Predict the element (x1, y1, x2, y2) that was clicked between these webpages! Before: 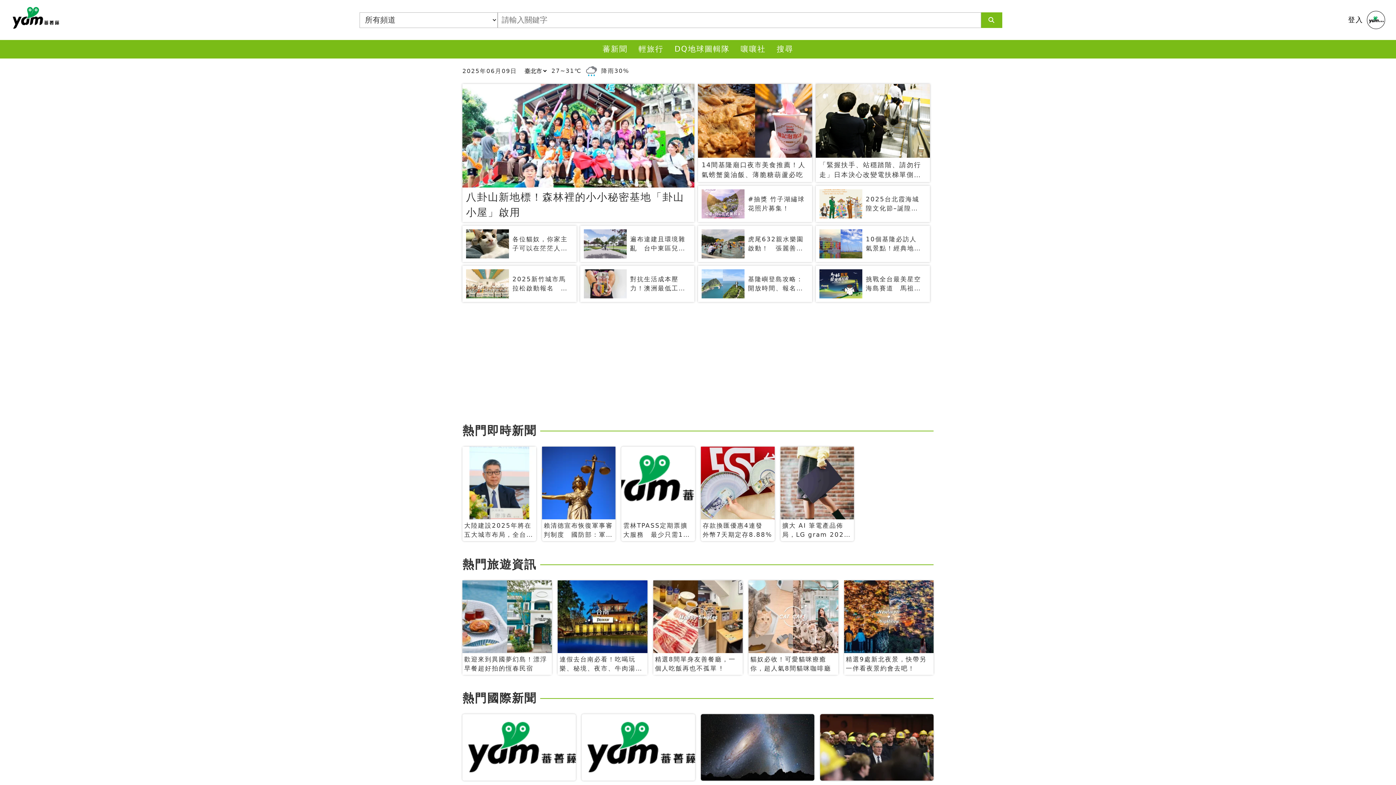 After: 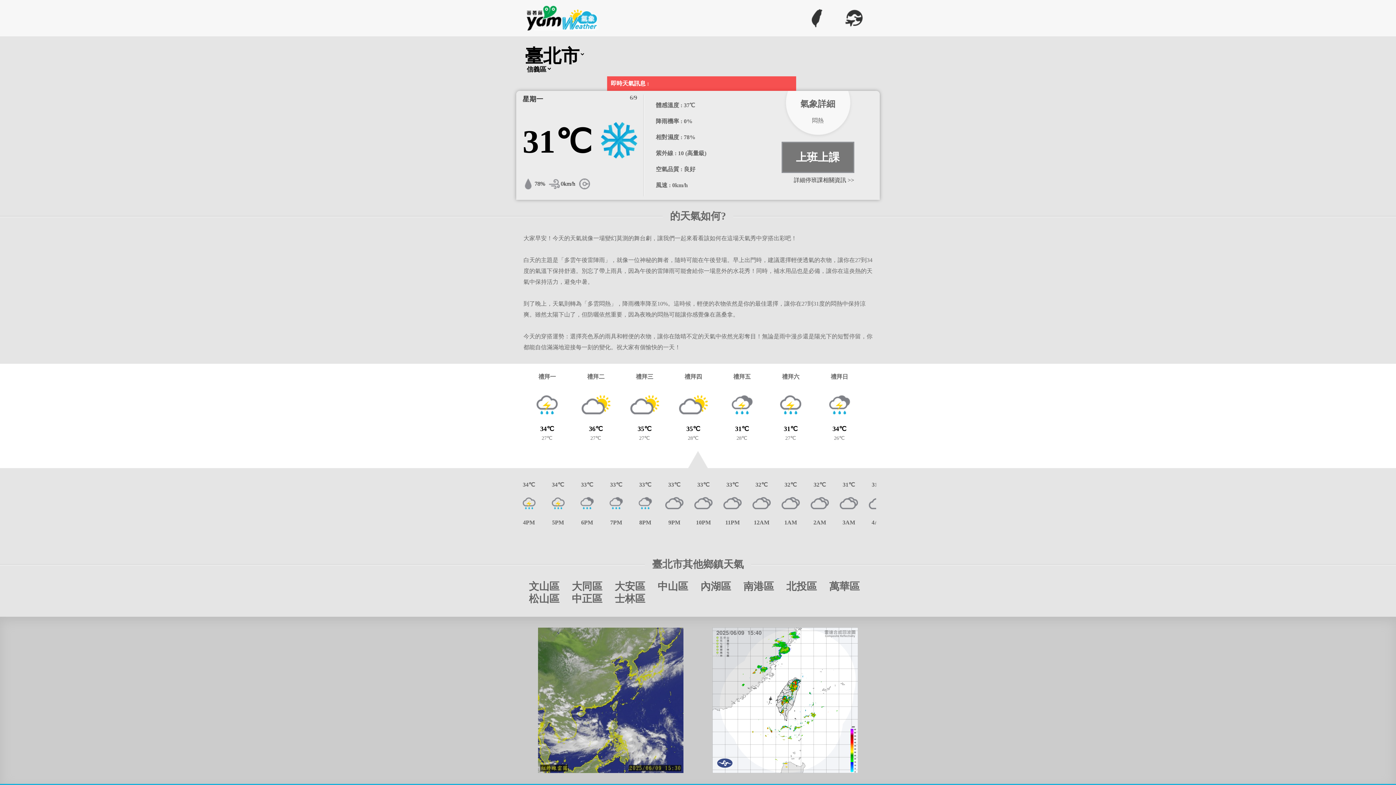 Action: bbox: (462, 66, 517, 75) label: 2025年06月09日